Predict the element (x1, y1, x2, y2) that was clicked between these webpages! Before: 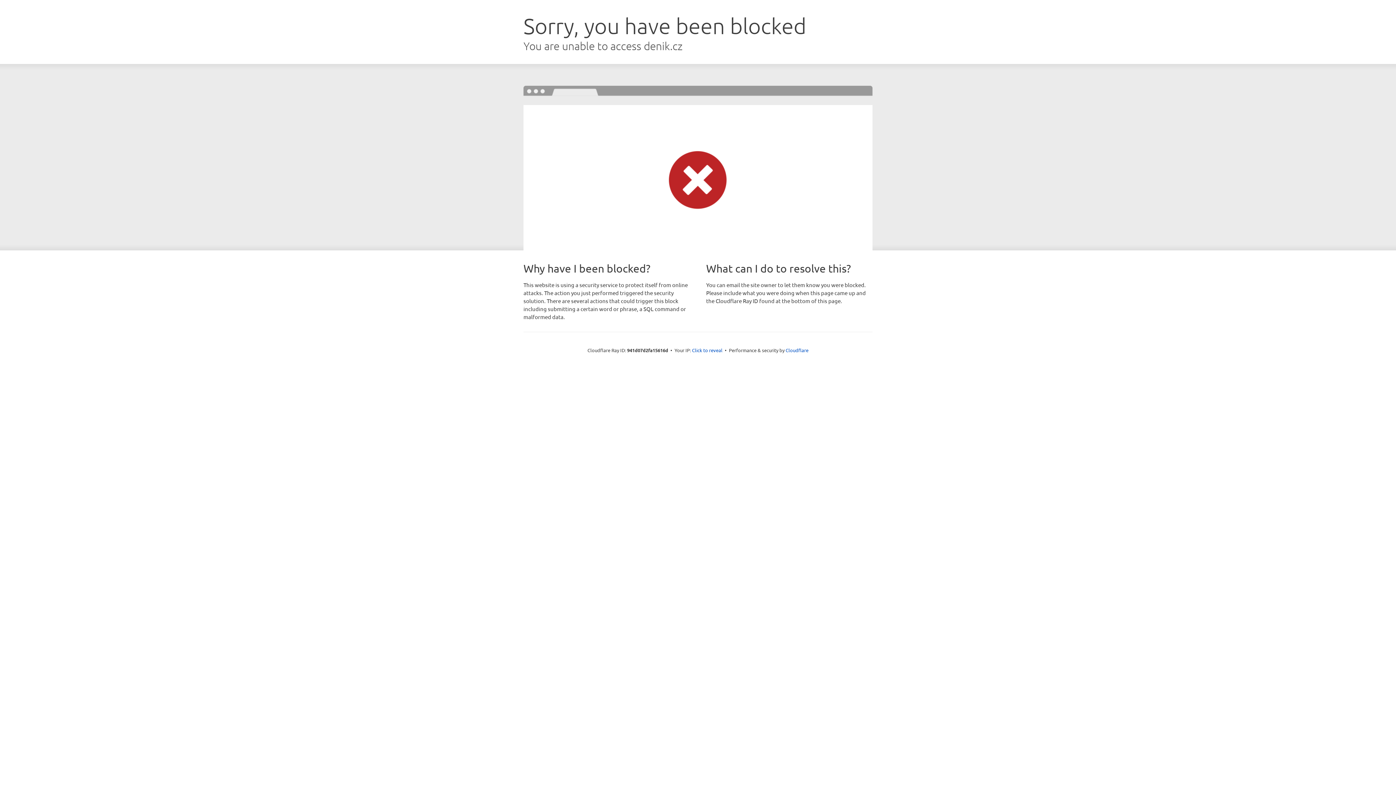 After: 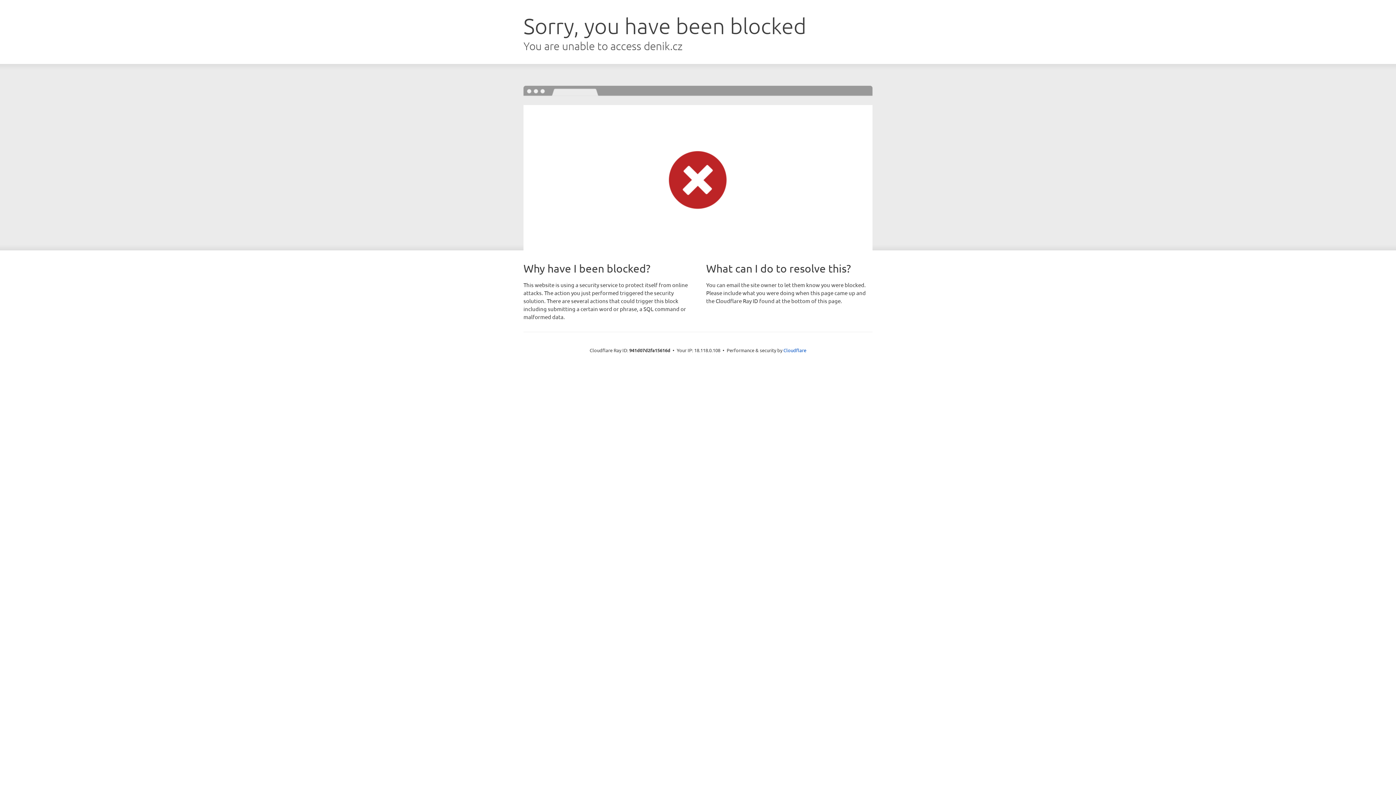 Action: label: Click to reveal bbox: (692, 346, 722, 353)